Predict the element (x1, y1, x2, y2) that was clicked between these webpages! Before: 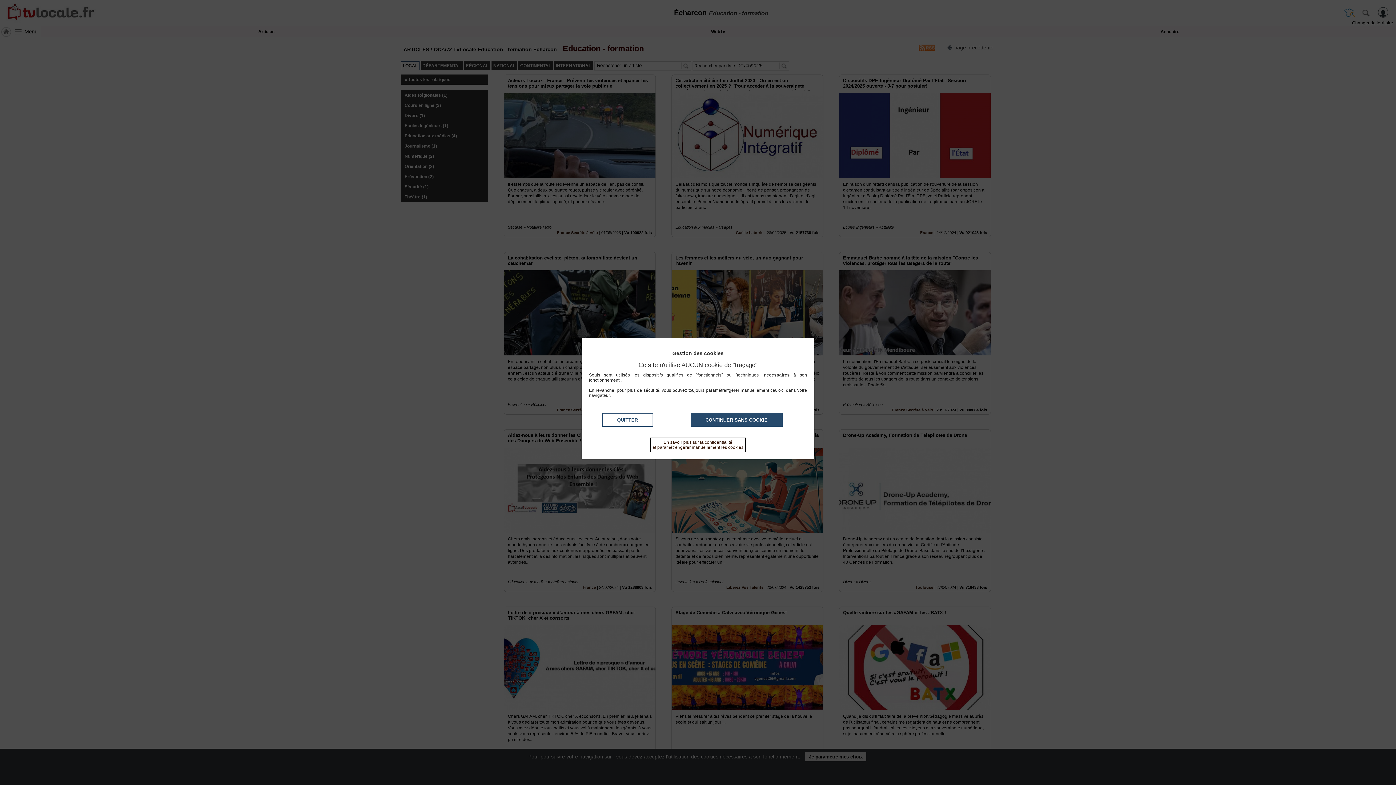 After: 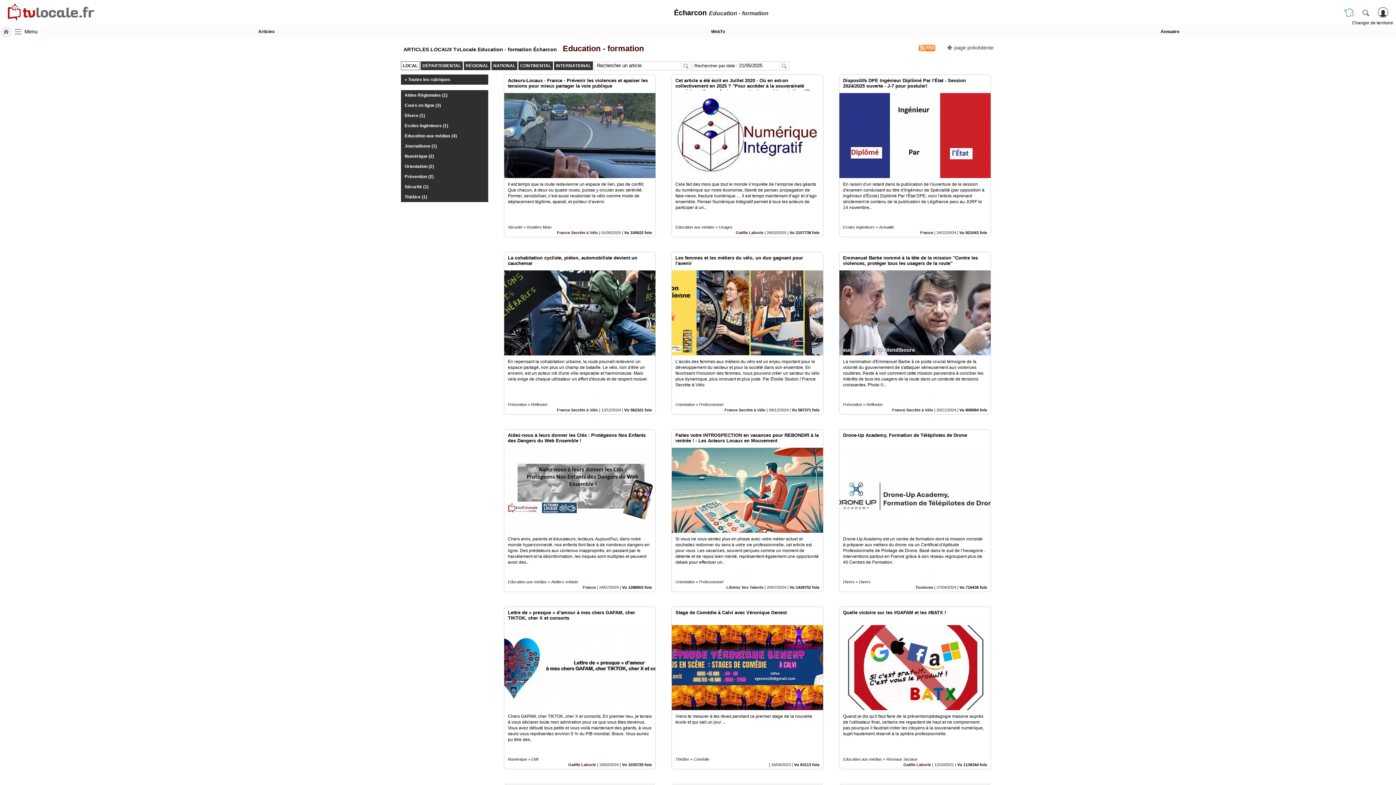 Action: label: CONTINUER SANS COOKIE bbox: (690, 413, 782, 426)